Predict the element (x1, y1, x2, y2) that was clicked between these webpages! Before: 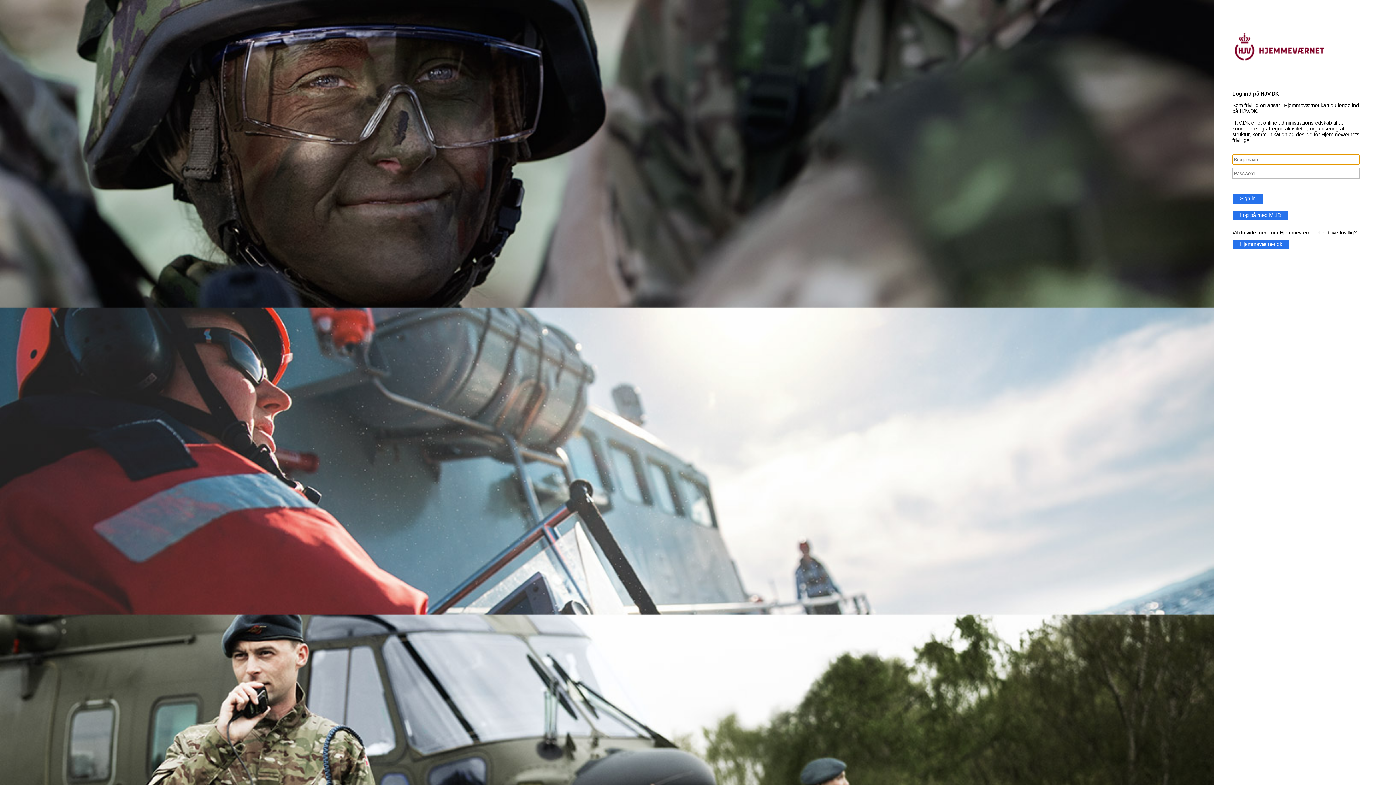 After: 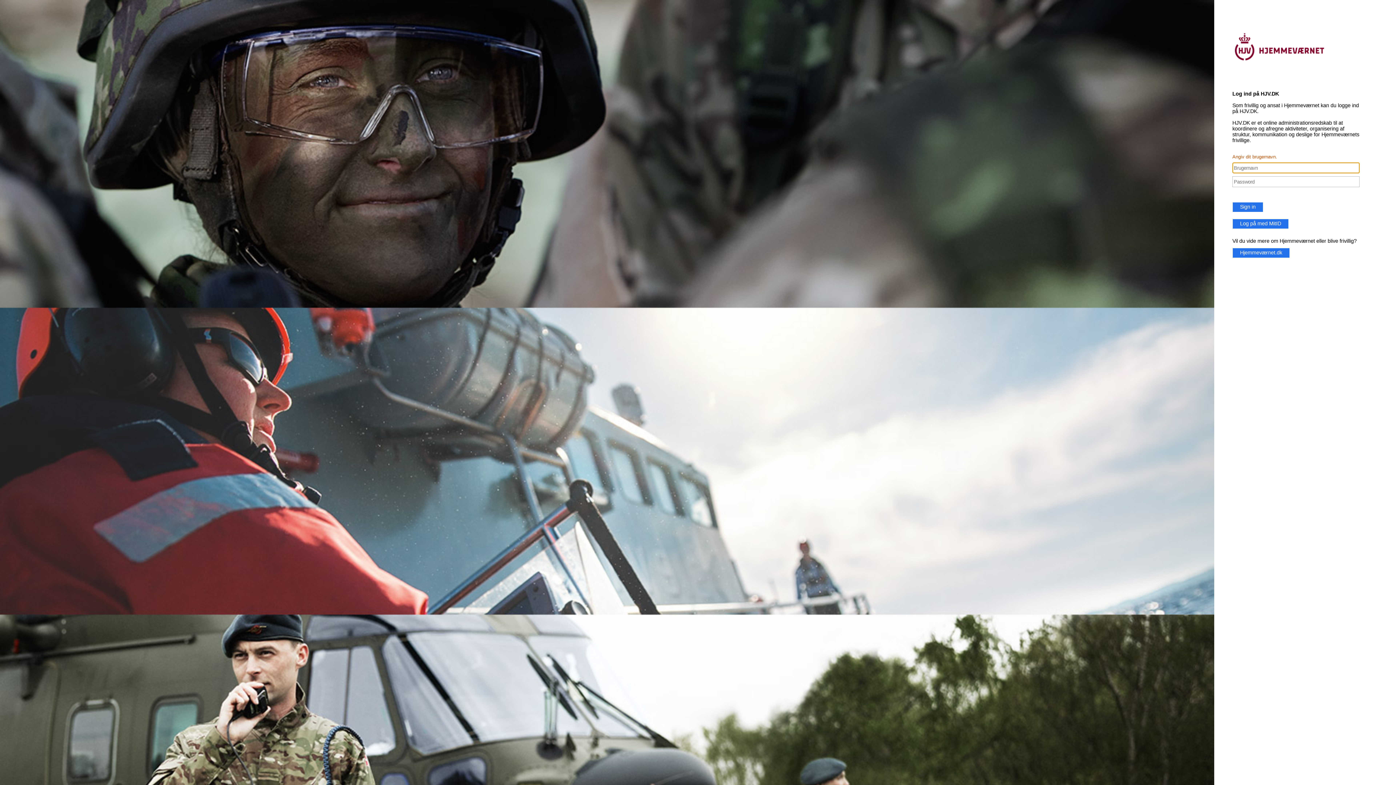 Action: bbox: (1232, 193, 1263, 204) label: Sign in